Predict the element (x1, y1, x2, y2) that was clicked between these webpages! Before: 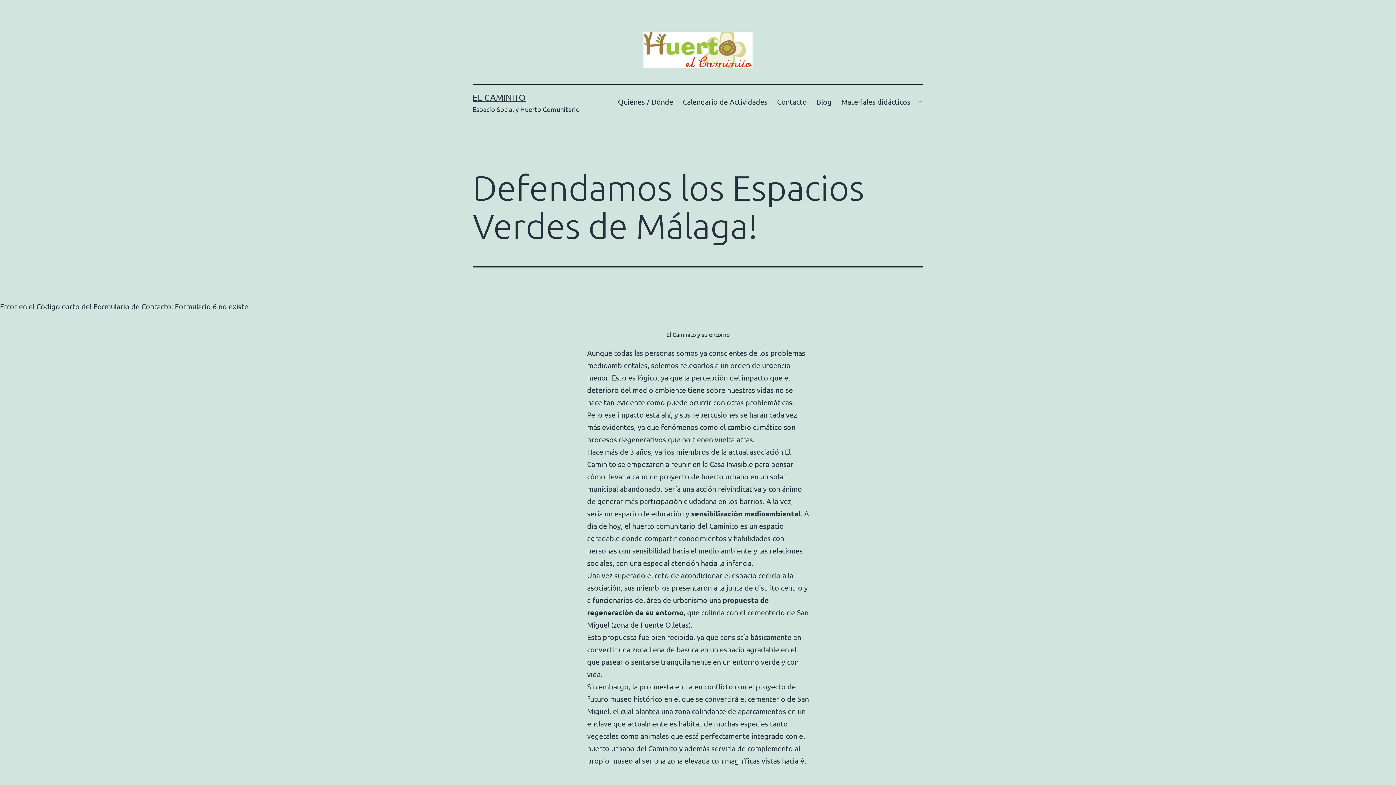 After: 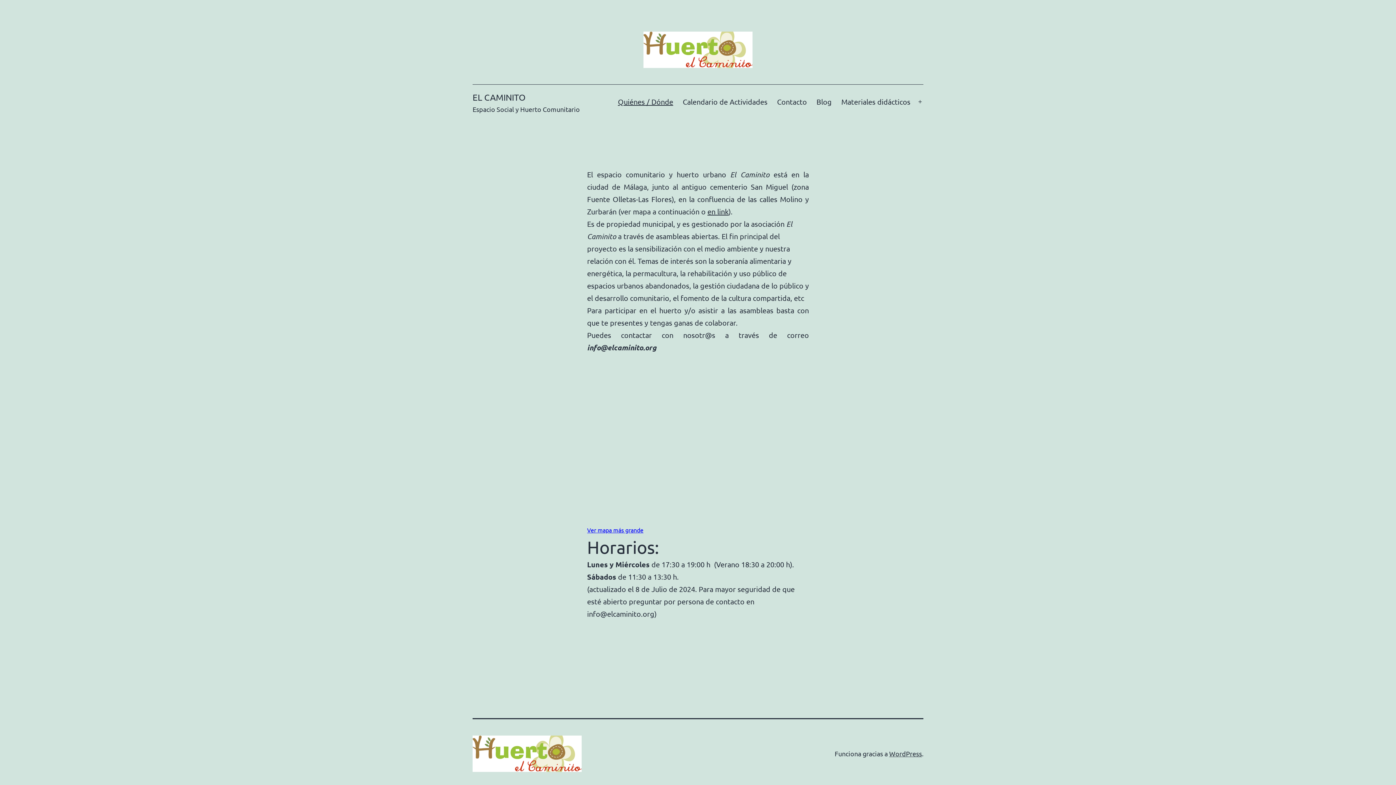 Action: bbox: (472, 92, 525, 102) label: EL CAMINITO